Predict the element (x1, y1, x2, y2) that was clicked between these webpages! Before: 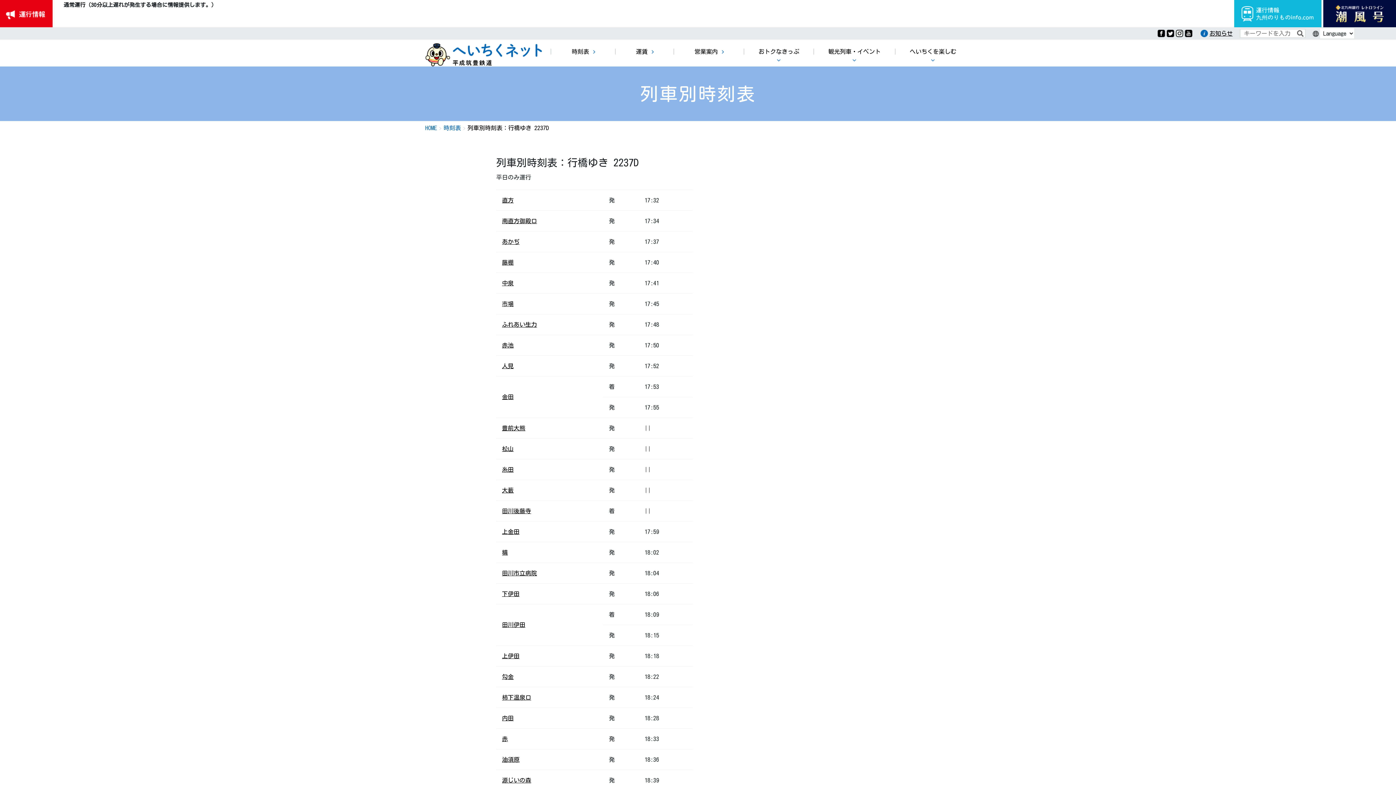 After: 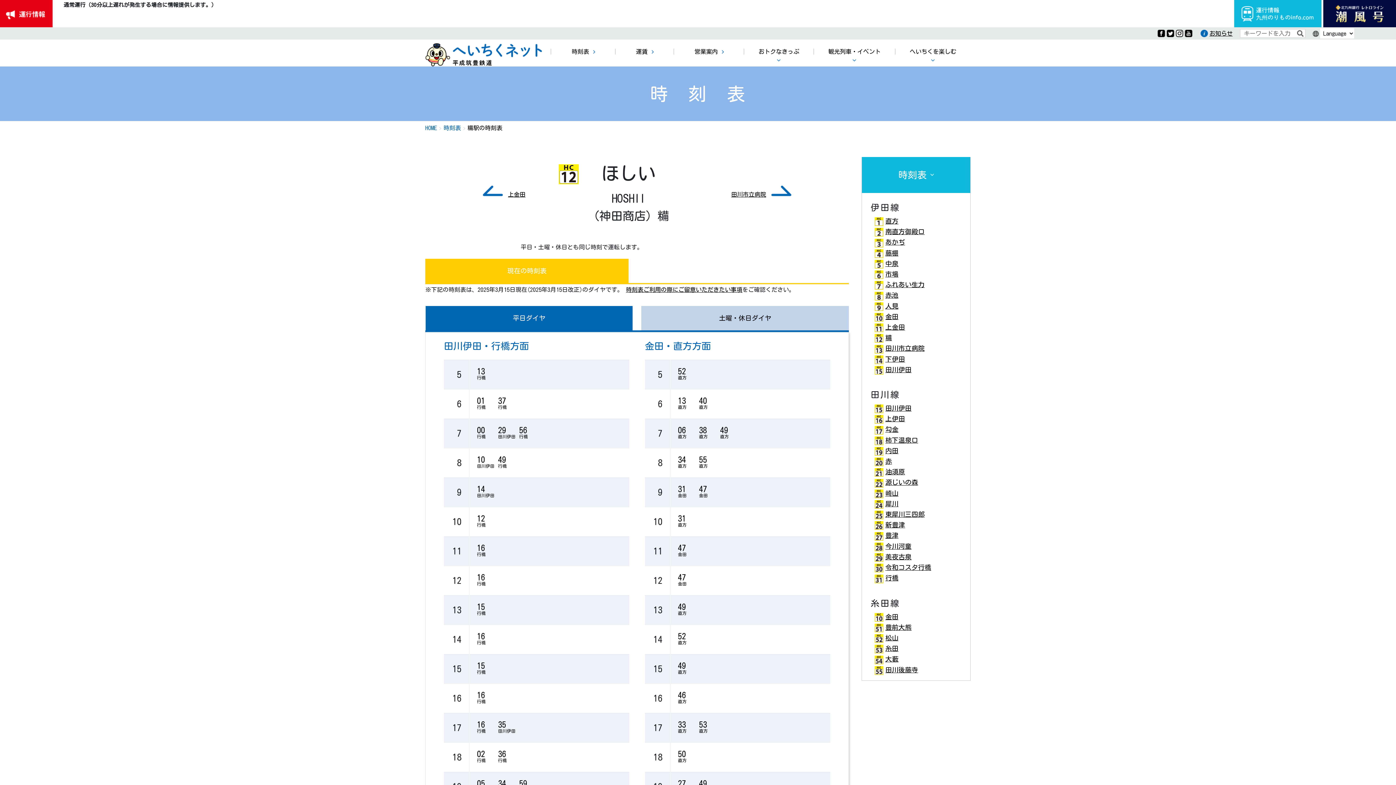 Action: label: 糒 bbox: (502, 549, 508, 555)